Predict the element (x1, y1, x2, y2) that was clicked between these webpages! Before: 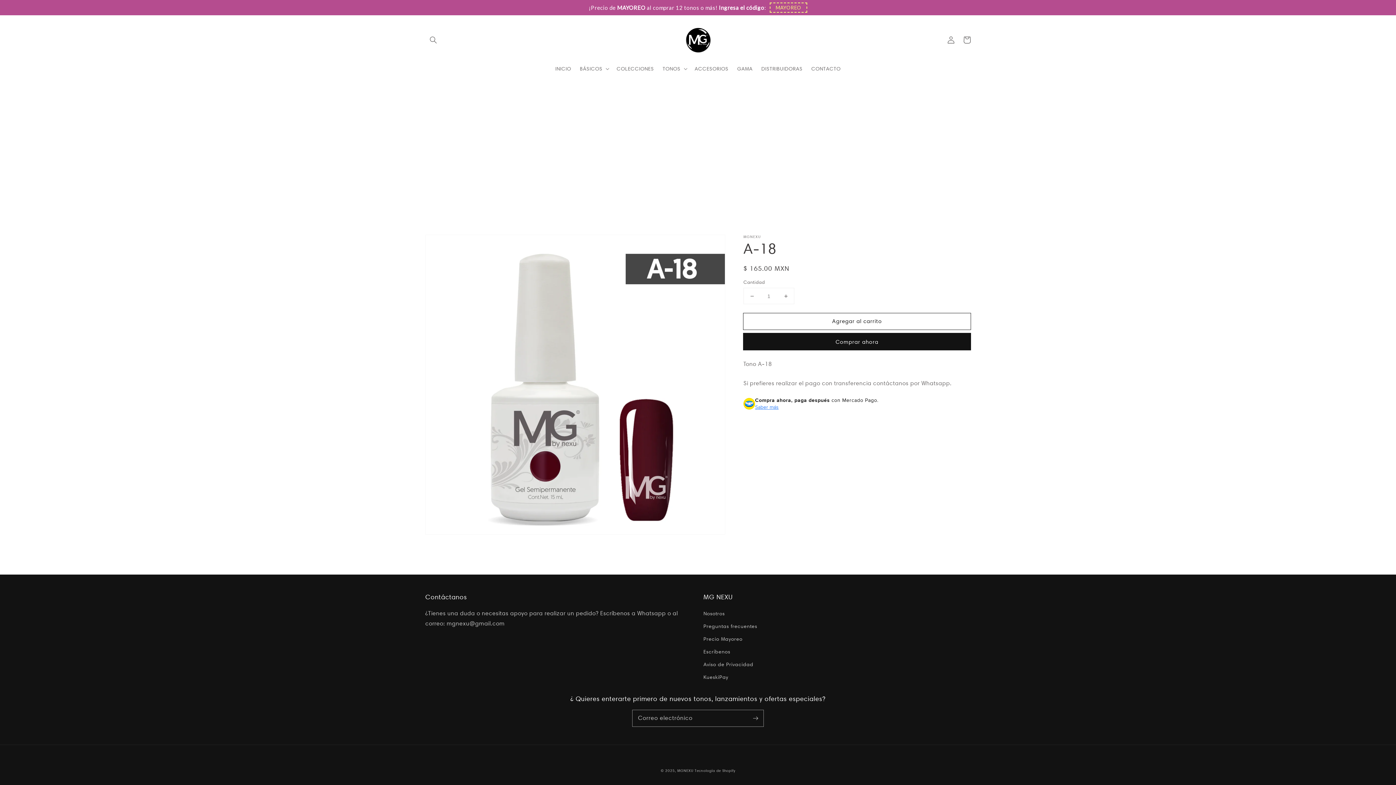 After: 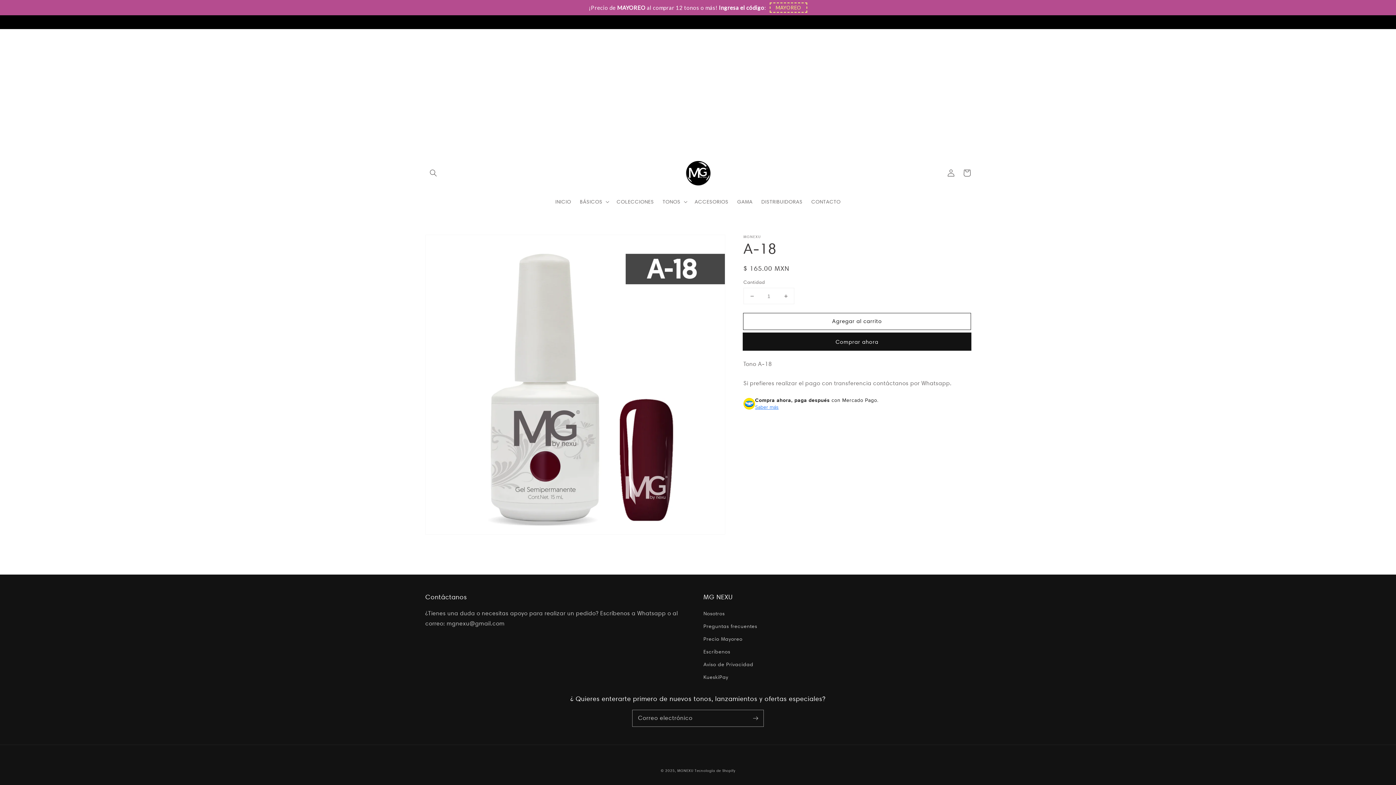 Action: bbox: (743, 333, 970, 350) label: Comprar ahora